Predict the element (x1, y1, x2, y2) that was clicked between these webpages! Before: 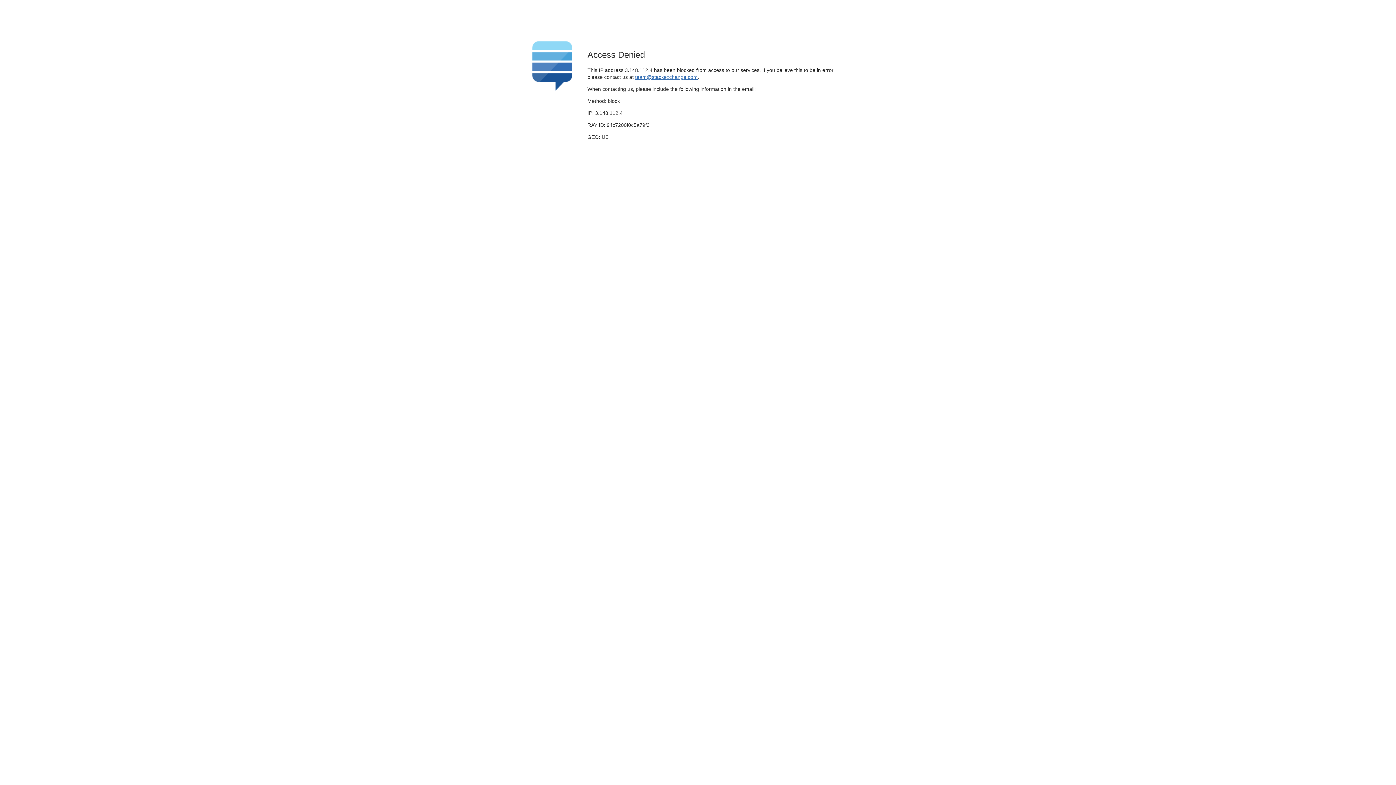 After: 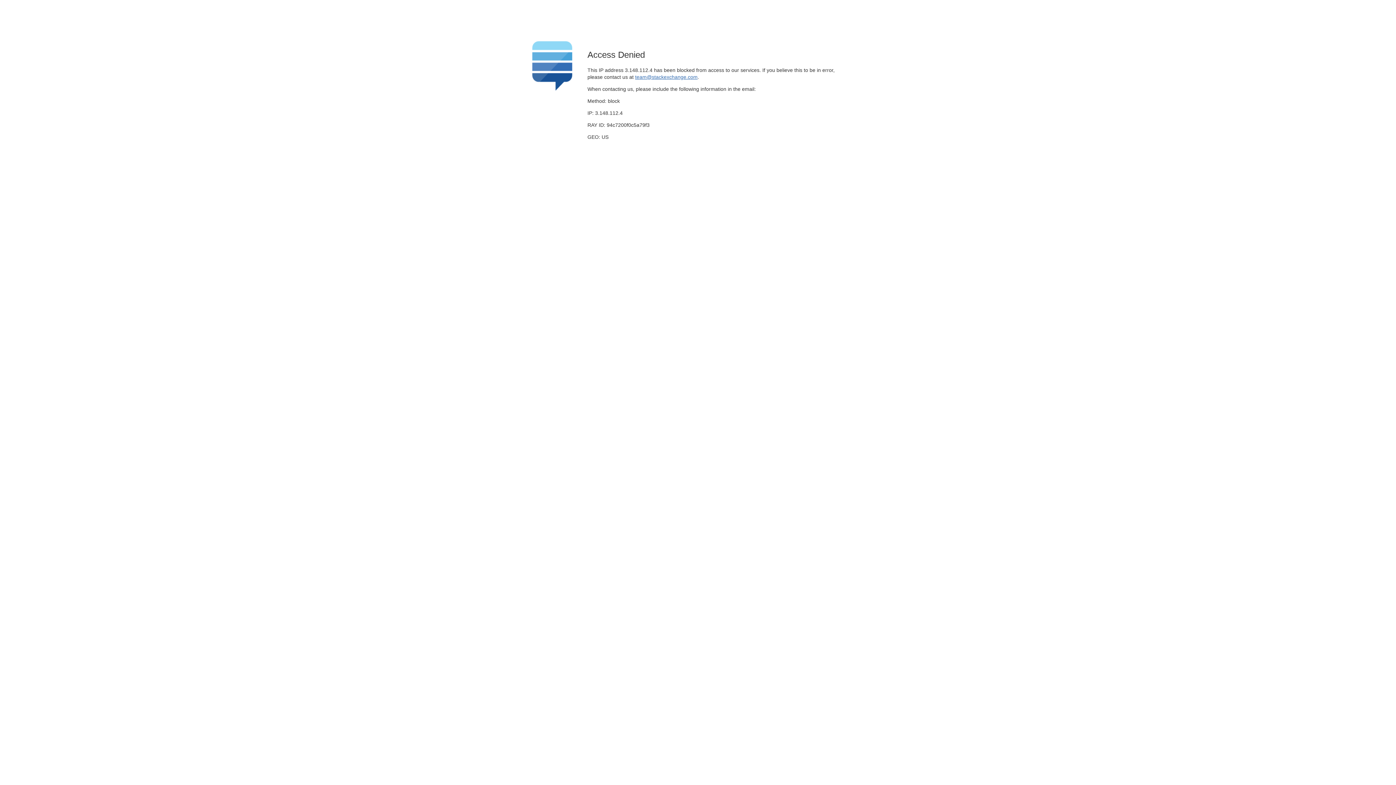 Action: bbox: (635, 74, 697, 79) label: team@stackexchange.com